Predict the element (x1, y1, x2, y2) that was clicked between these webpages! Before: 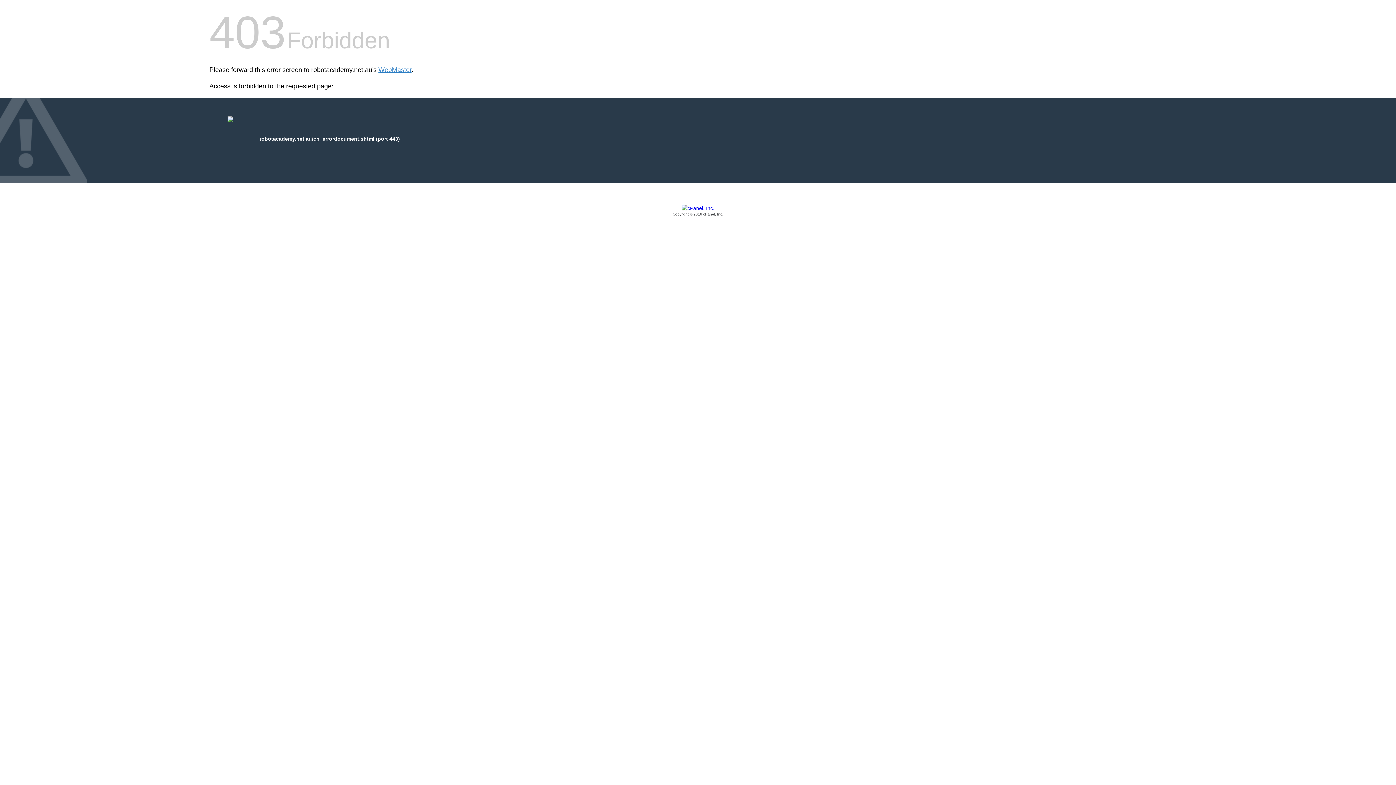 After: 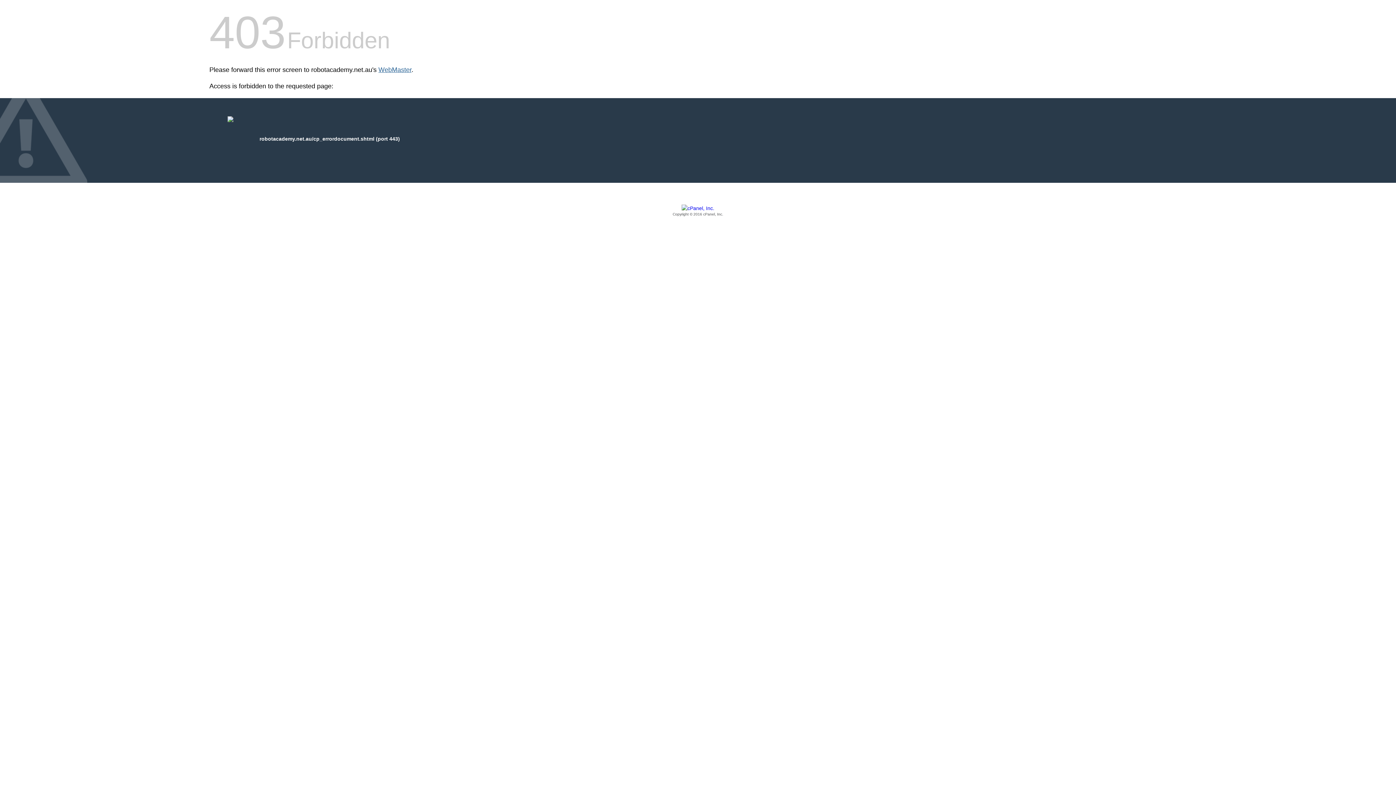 Action: label: WebMaster bbox: (378, 66, 411, 73)